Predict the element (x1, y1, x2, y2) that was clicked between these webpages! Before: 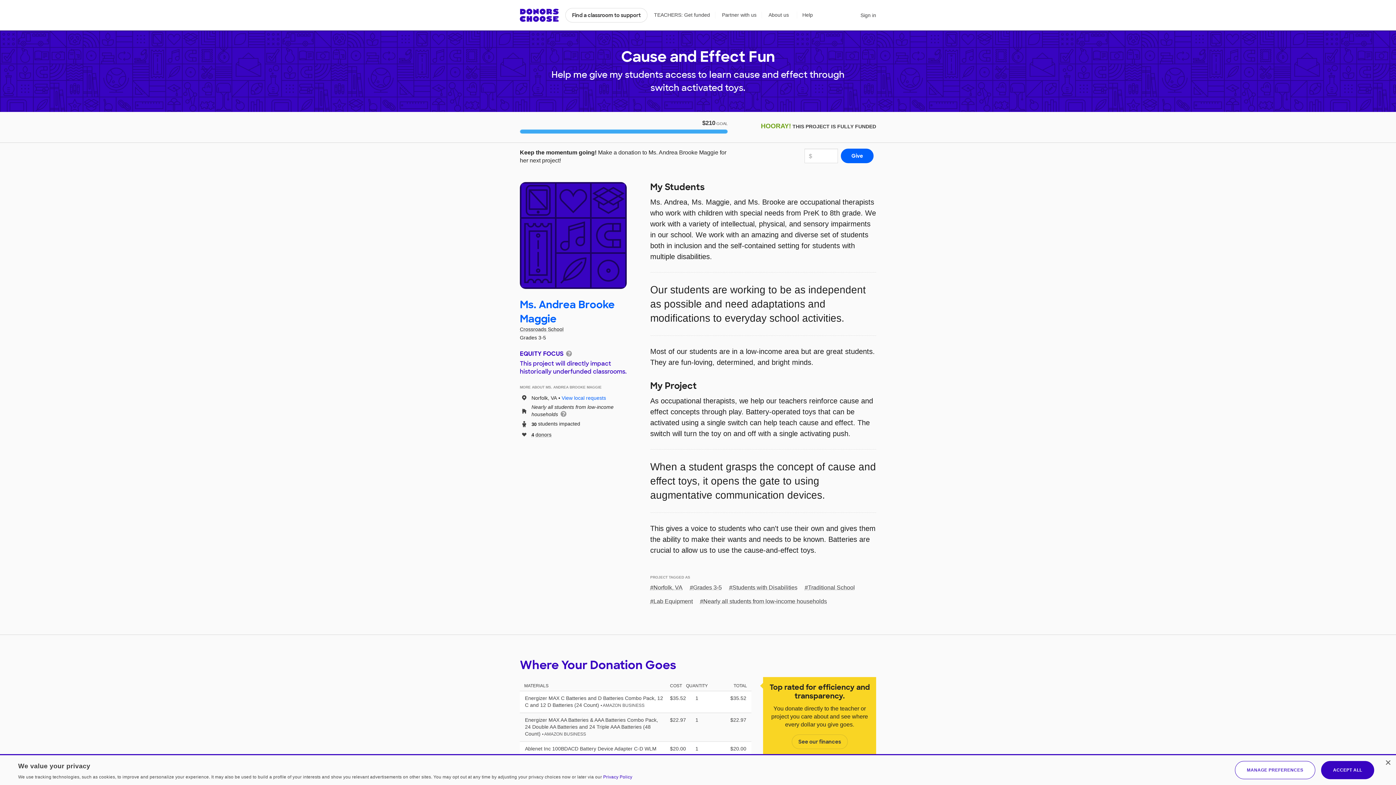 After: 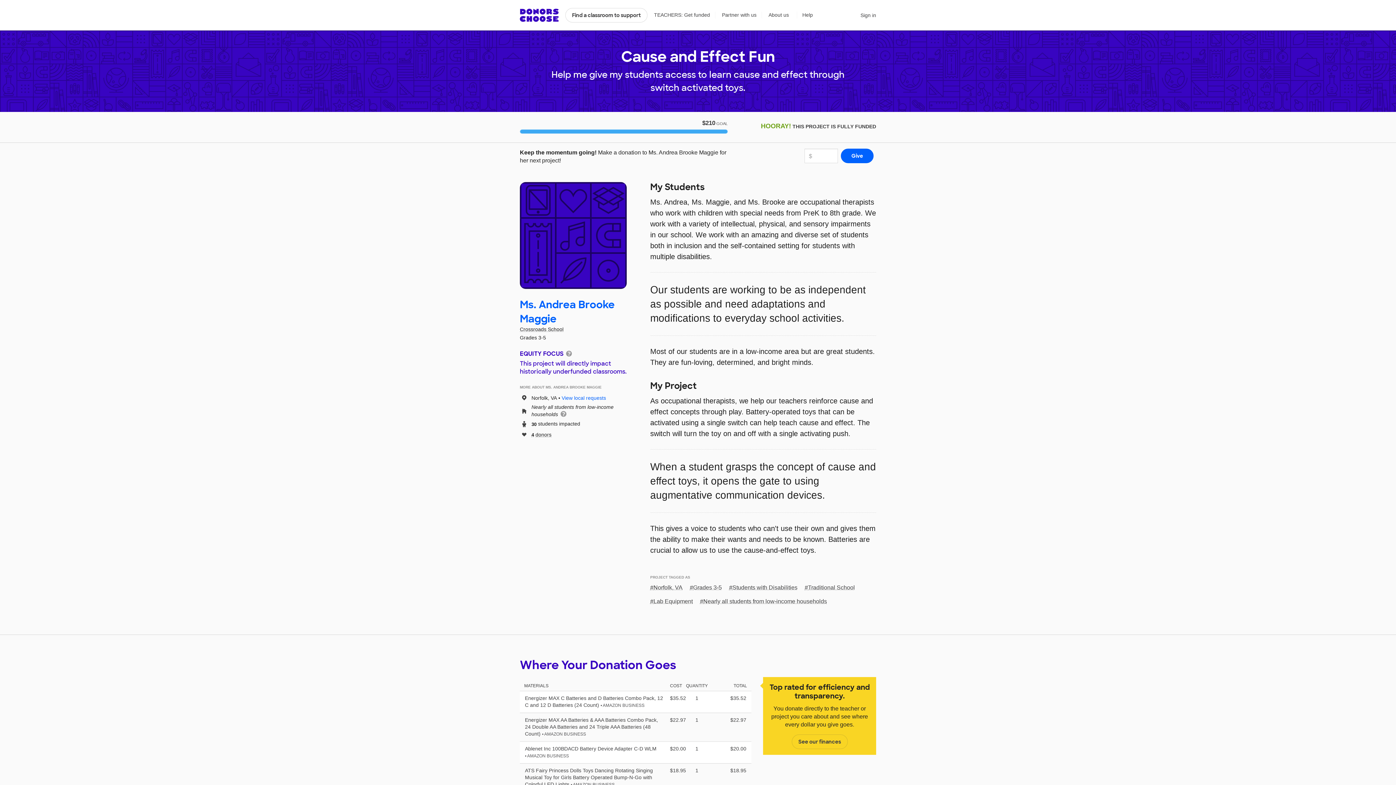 Action: label: Close bbox: (1385, 760, 1390, 766)